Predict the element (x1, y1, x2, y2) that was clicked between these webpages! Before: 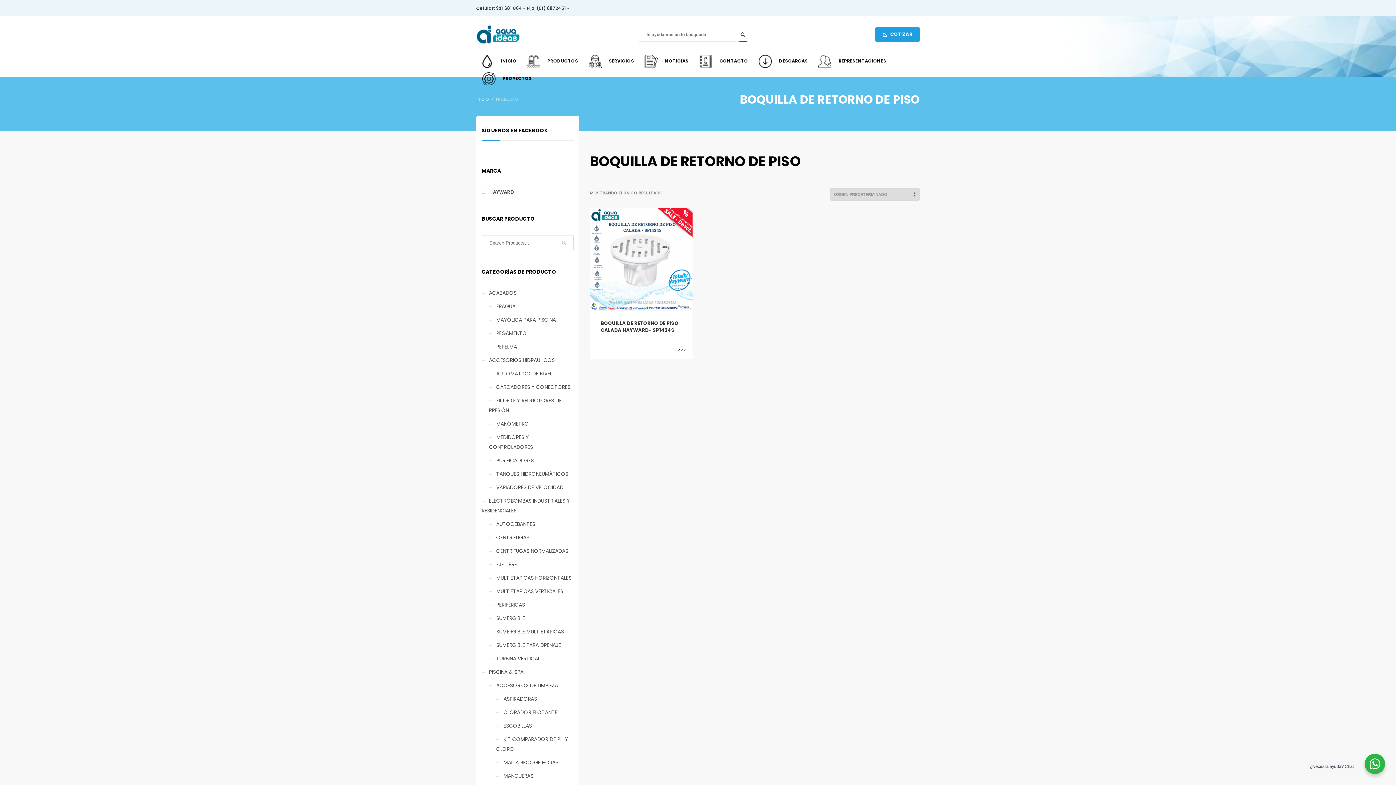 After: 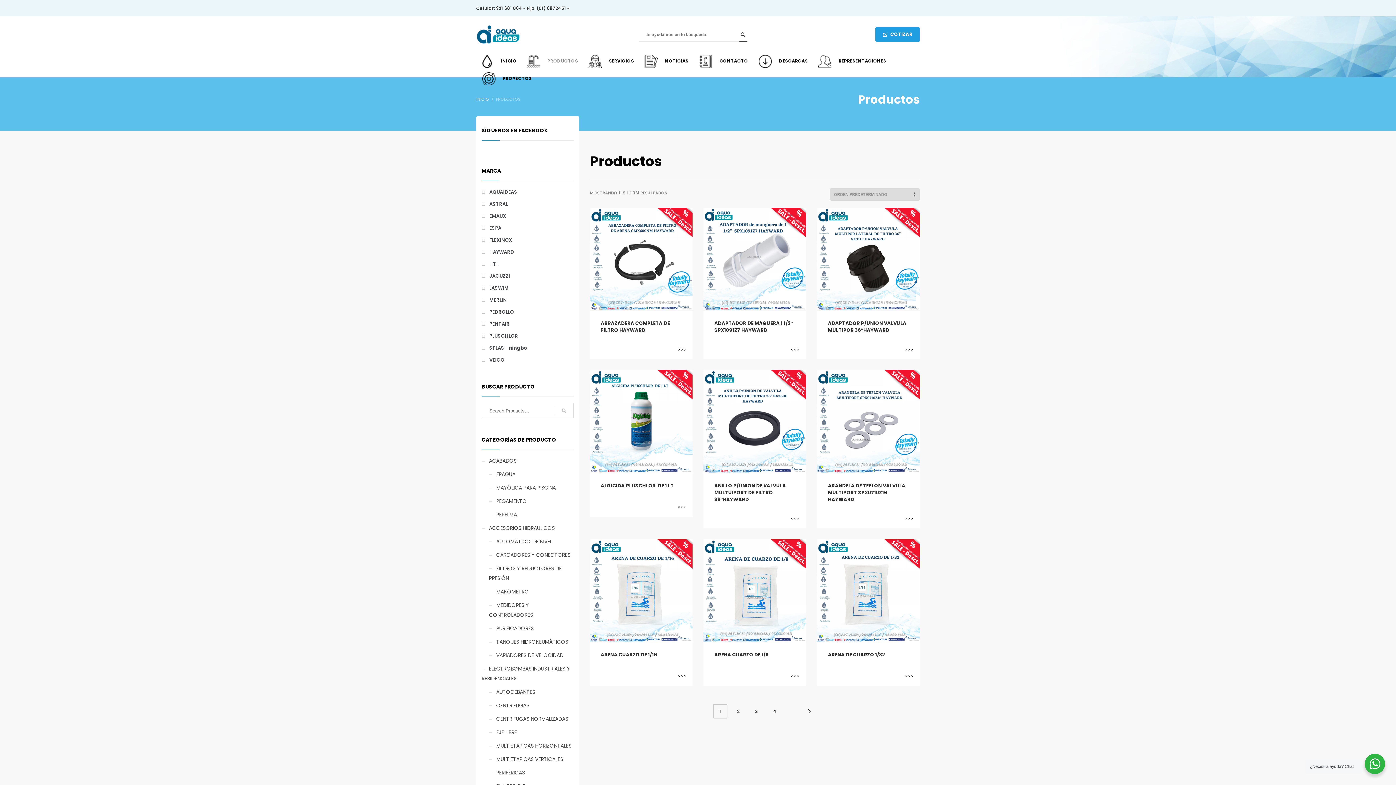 Action: label: PRODUCTOS bbox: (522, 52, 582, 70)